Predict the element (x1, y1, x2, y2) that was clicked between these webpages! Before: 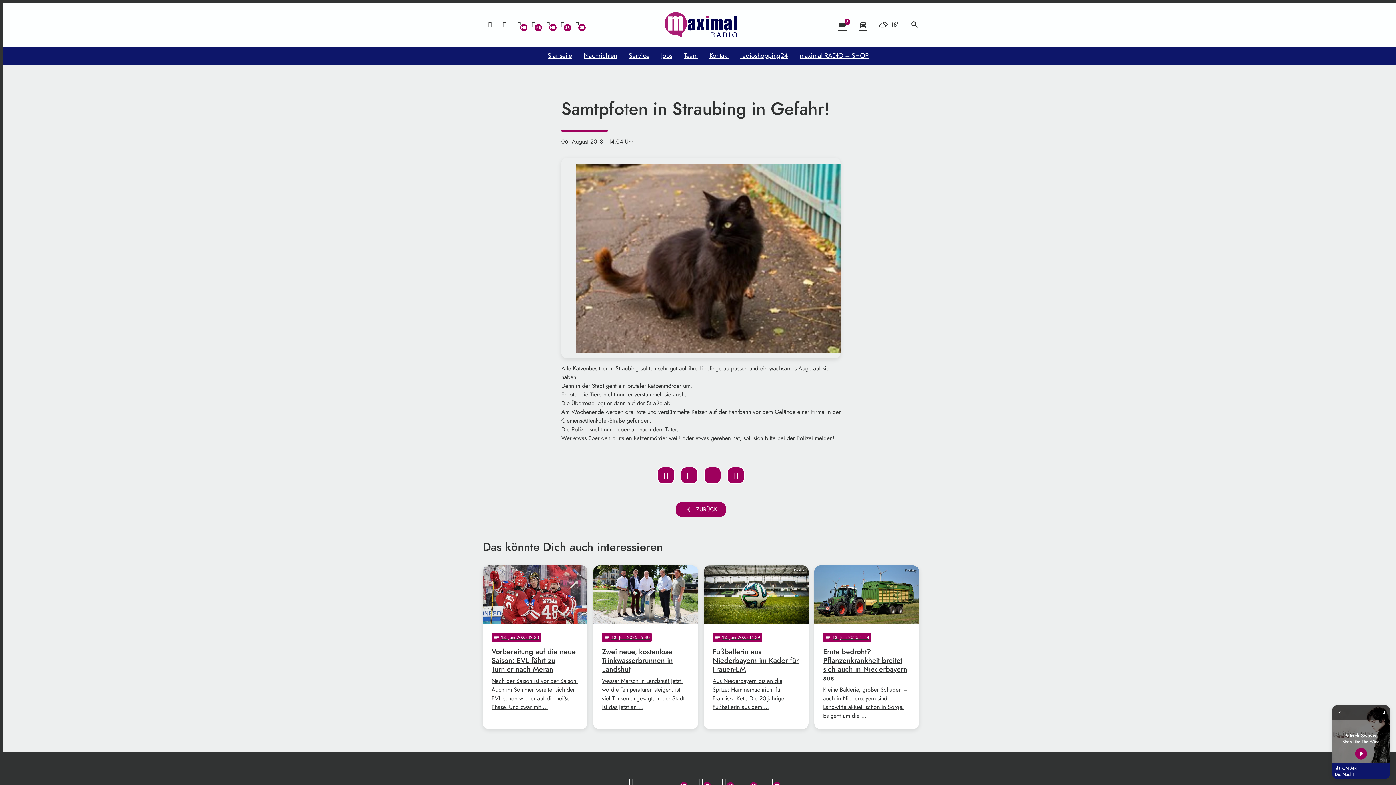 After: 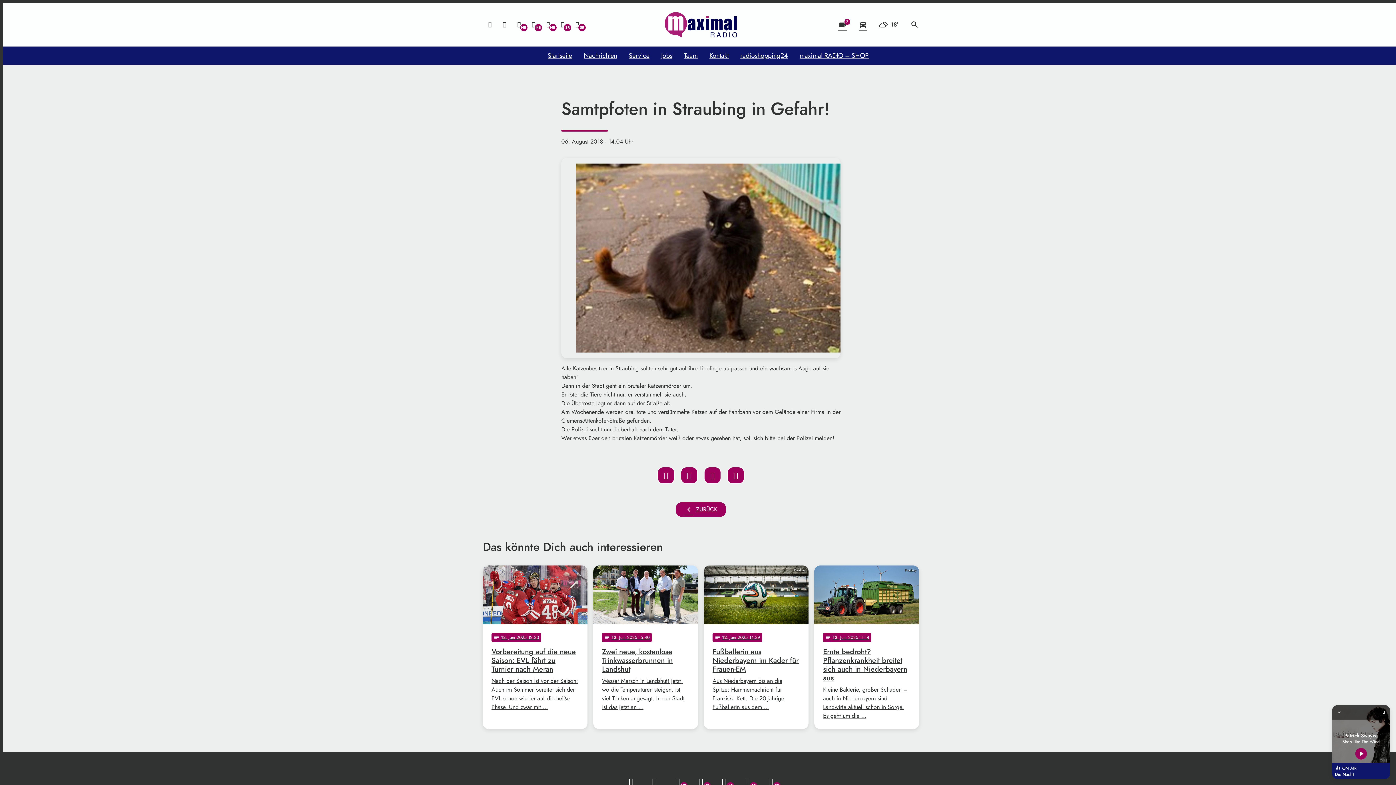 Action: bbox: (482, 17, 497, 32)